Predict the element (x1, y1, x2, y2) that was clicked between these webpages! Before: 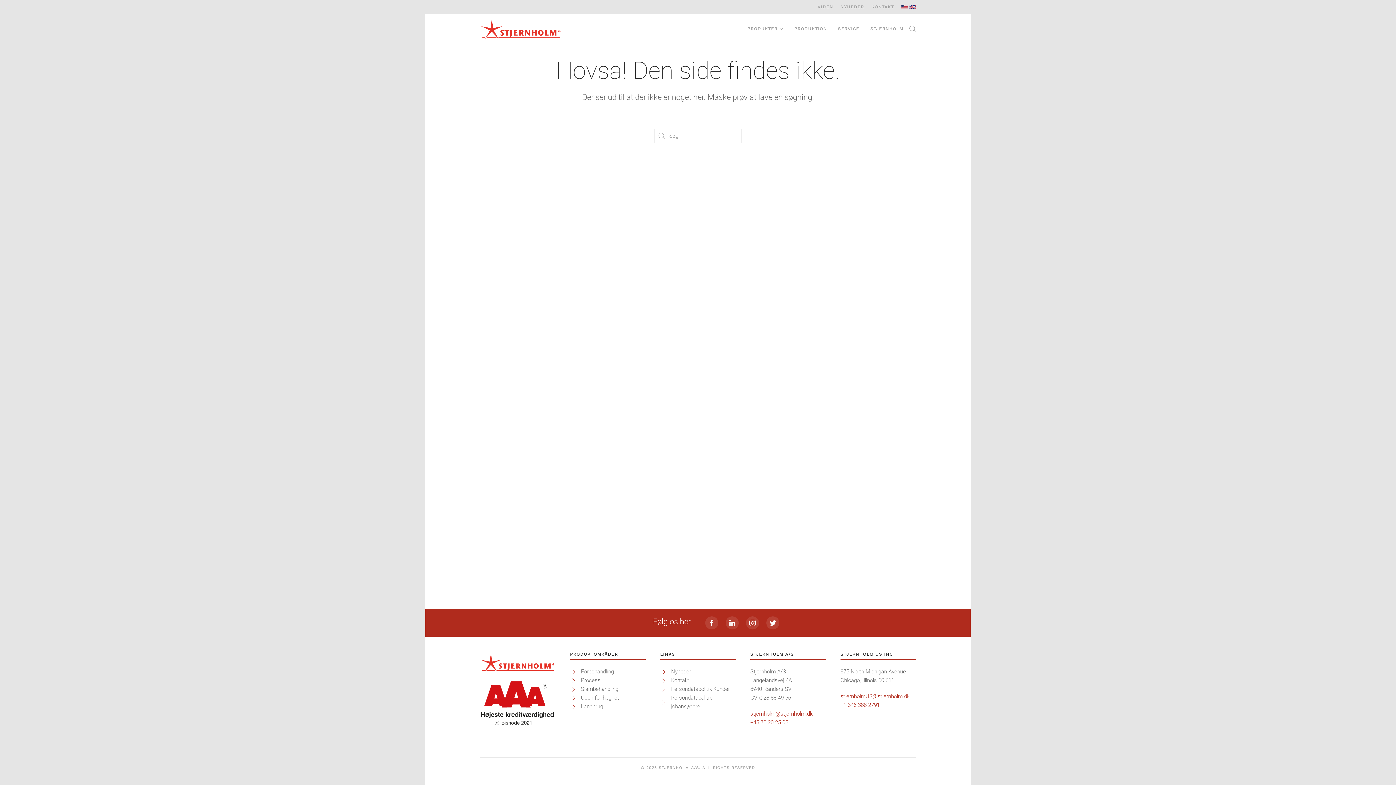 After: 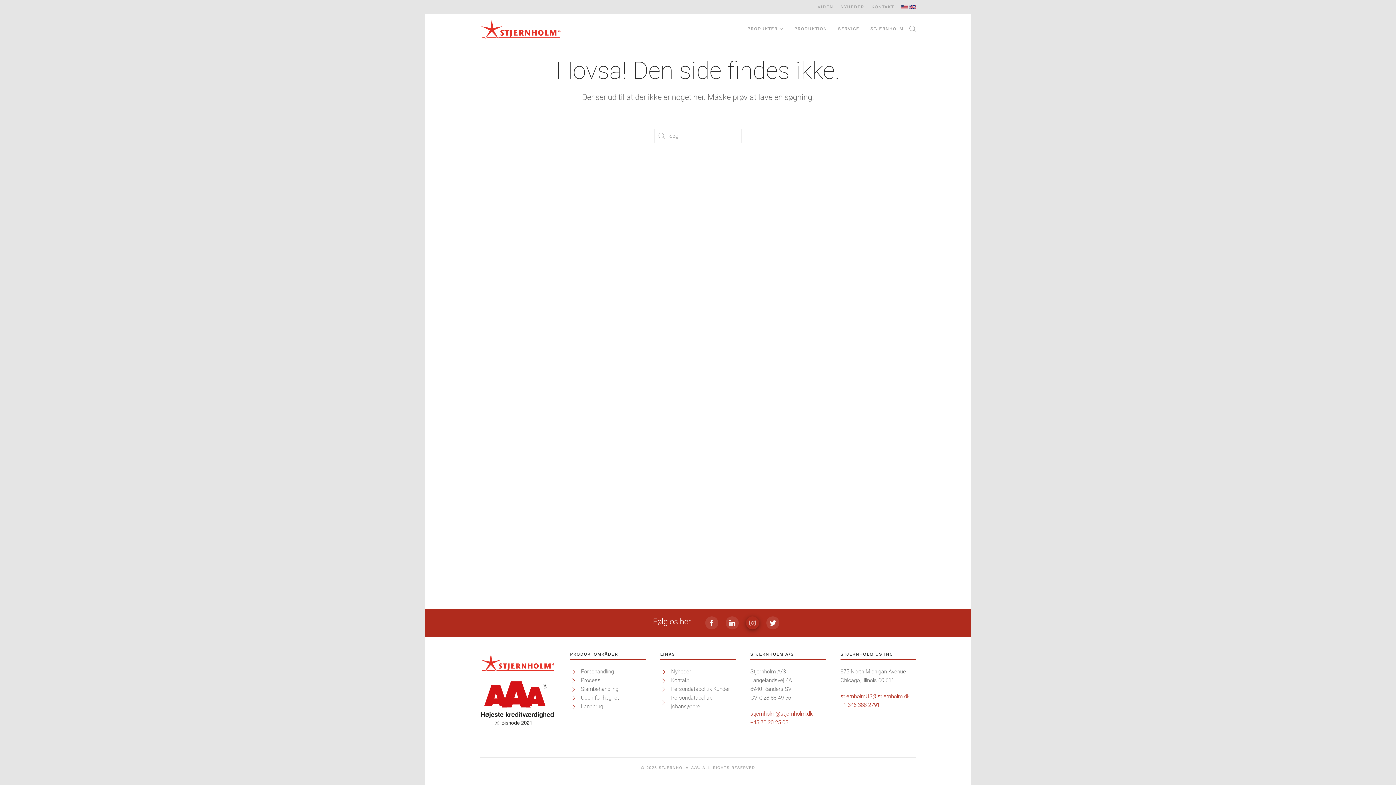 Action: bbox: (746, 616, 759, 629)